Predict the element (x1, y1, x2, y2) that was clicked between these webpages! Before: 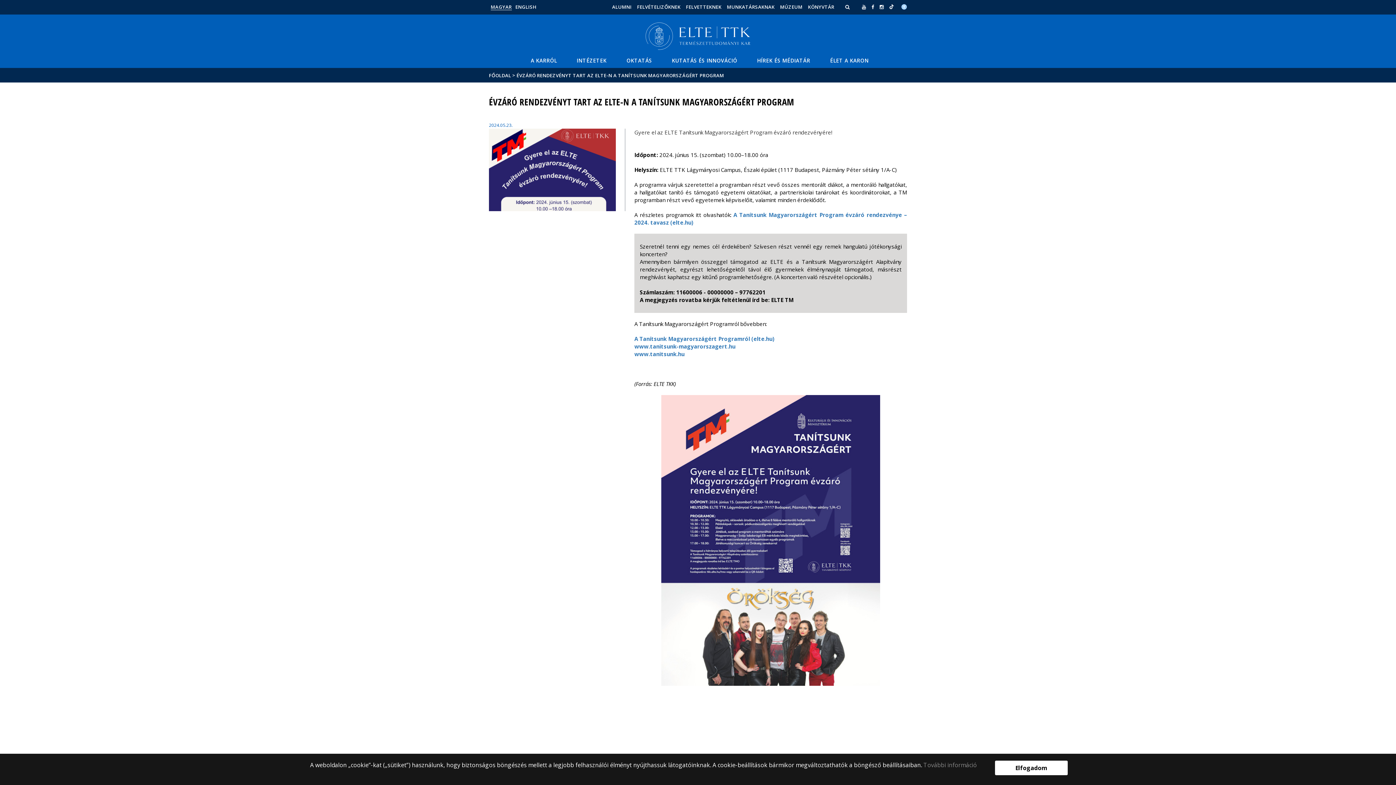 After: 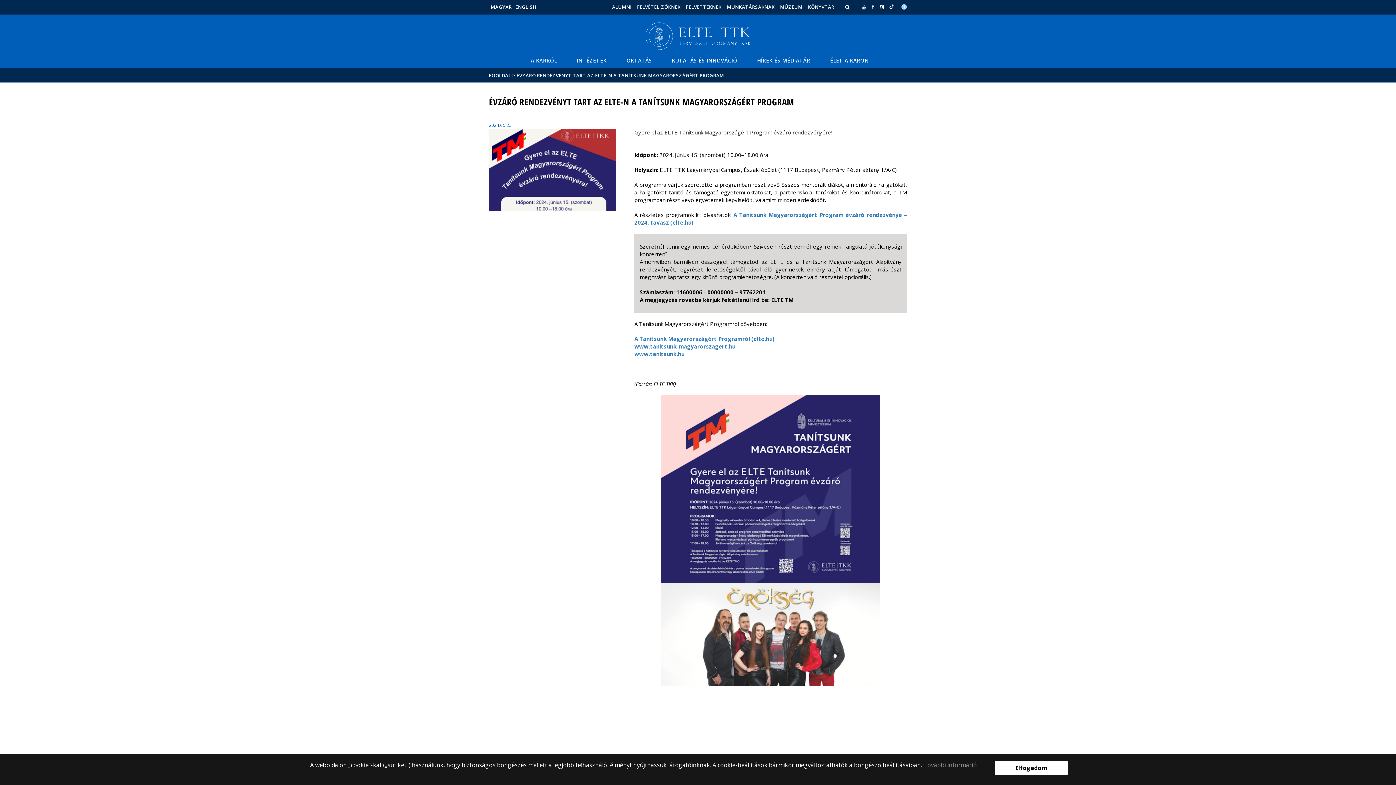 Action: bbox: (889, 3, 894, 10) label: Ugrás az elte Linked In oldalára